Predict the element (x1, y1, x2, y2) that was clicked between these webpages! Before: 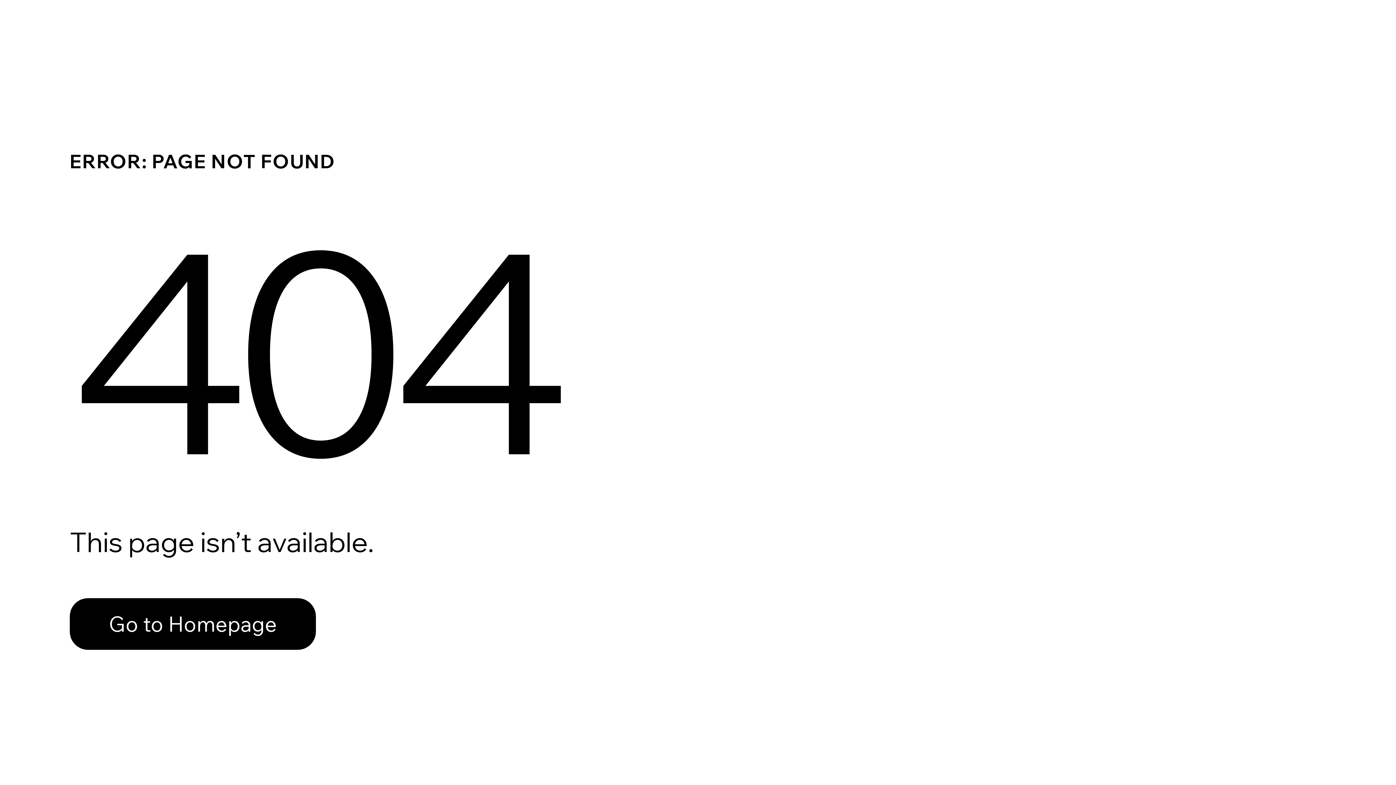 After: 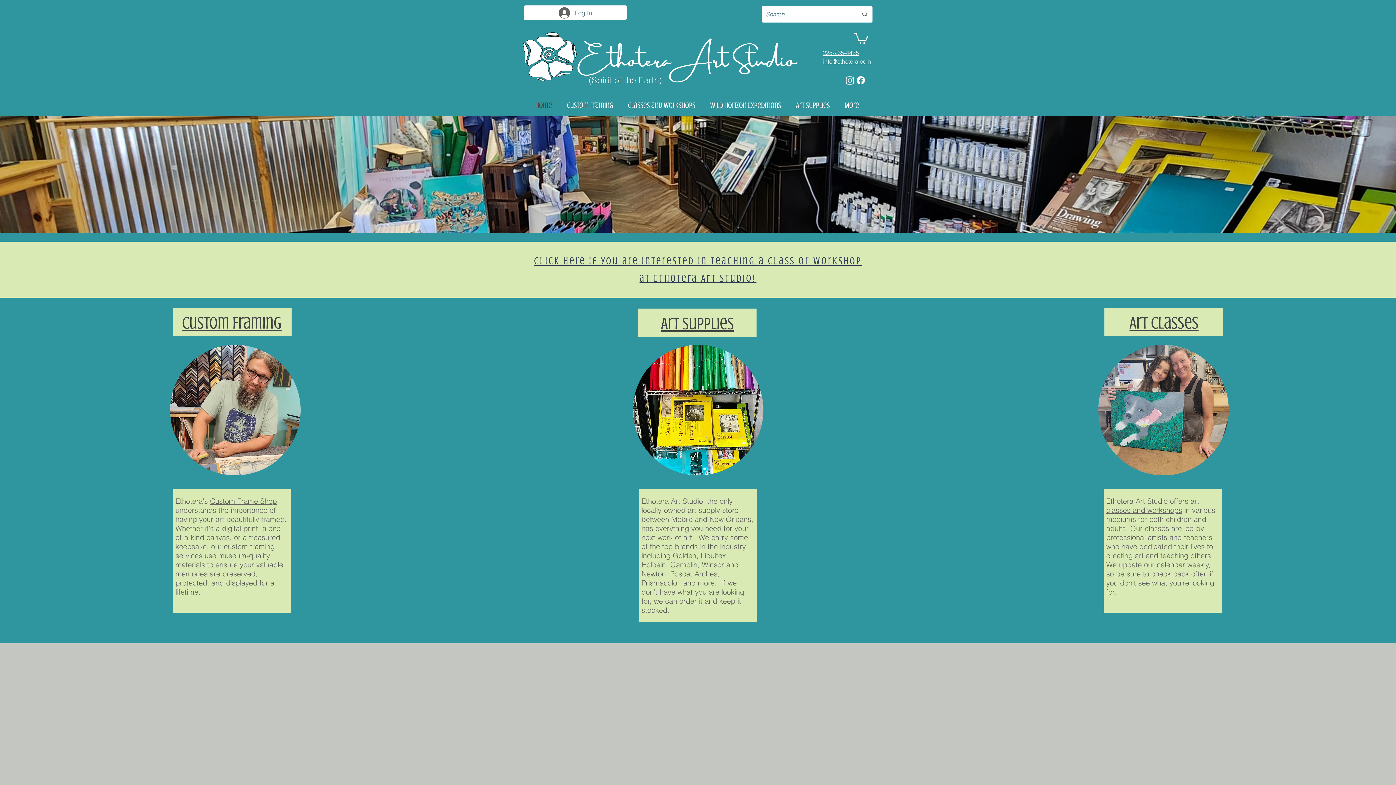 Action: bbox: (69, 582, 768, 659) label: Go to Homepage